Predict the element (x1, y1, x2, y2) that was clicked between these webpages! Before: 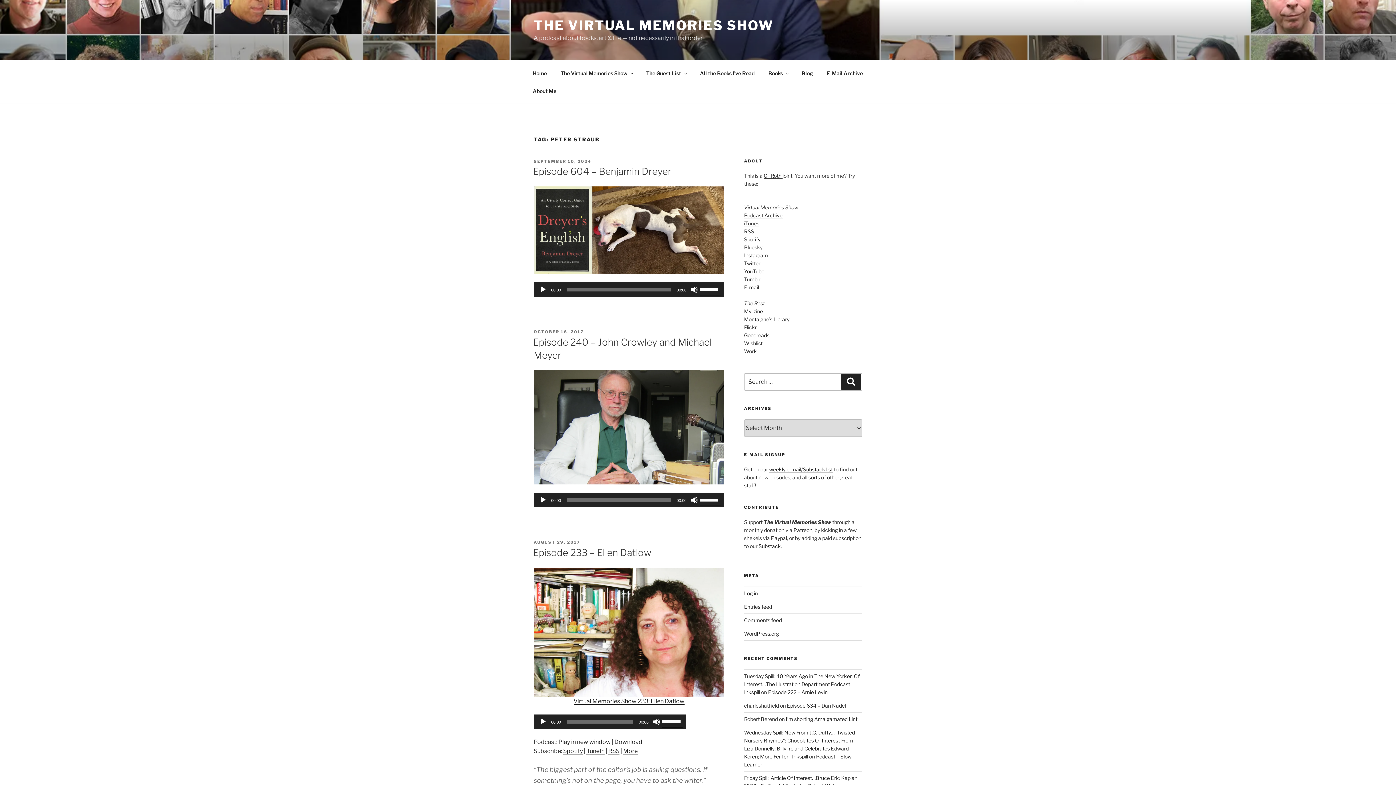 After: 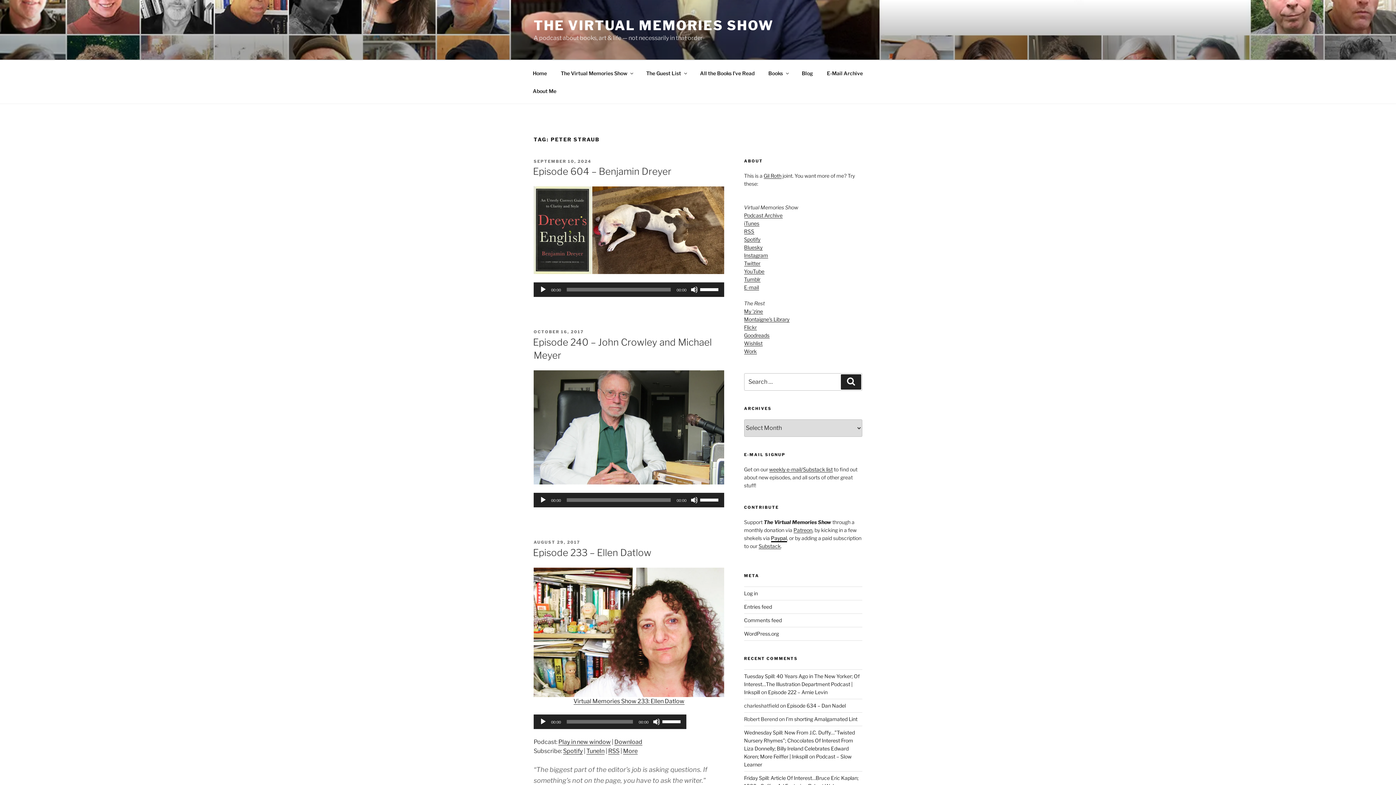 Action: label: Paypal bbox: (771, 535, 787, 541)